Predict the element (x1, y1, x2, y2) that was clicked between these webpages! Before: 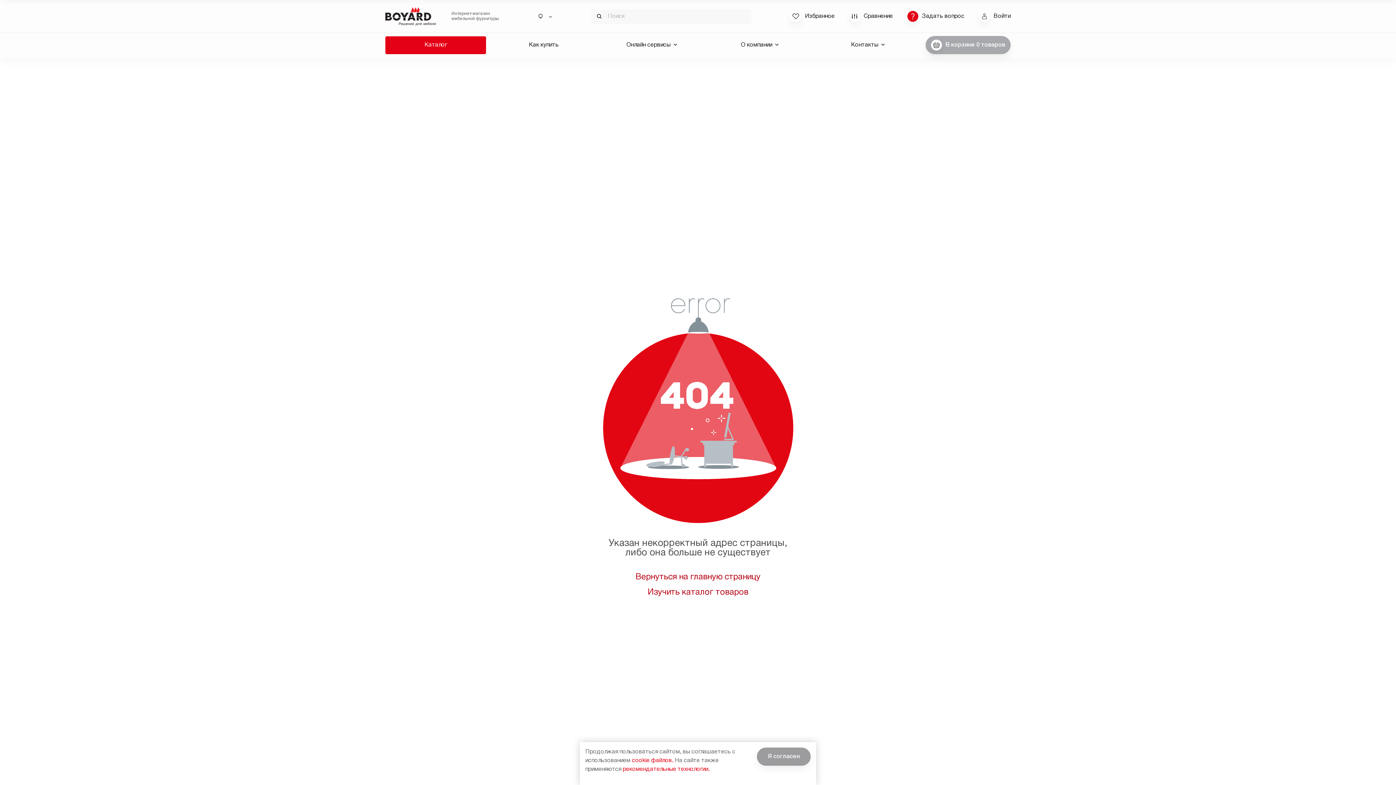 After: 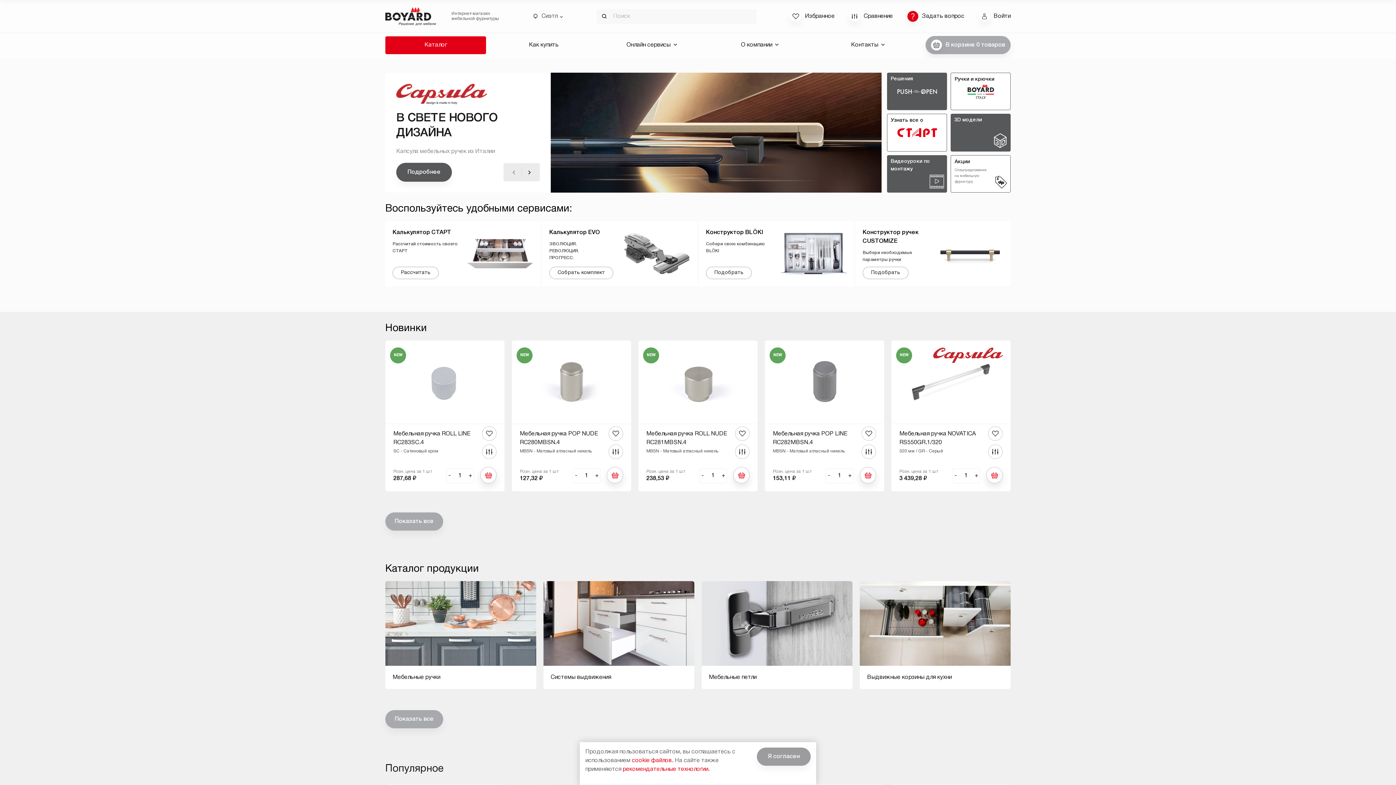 Action: bbox: (635, 573, 760, 581) label: Вернуться на главную страницу